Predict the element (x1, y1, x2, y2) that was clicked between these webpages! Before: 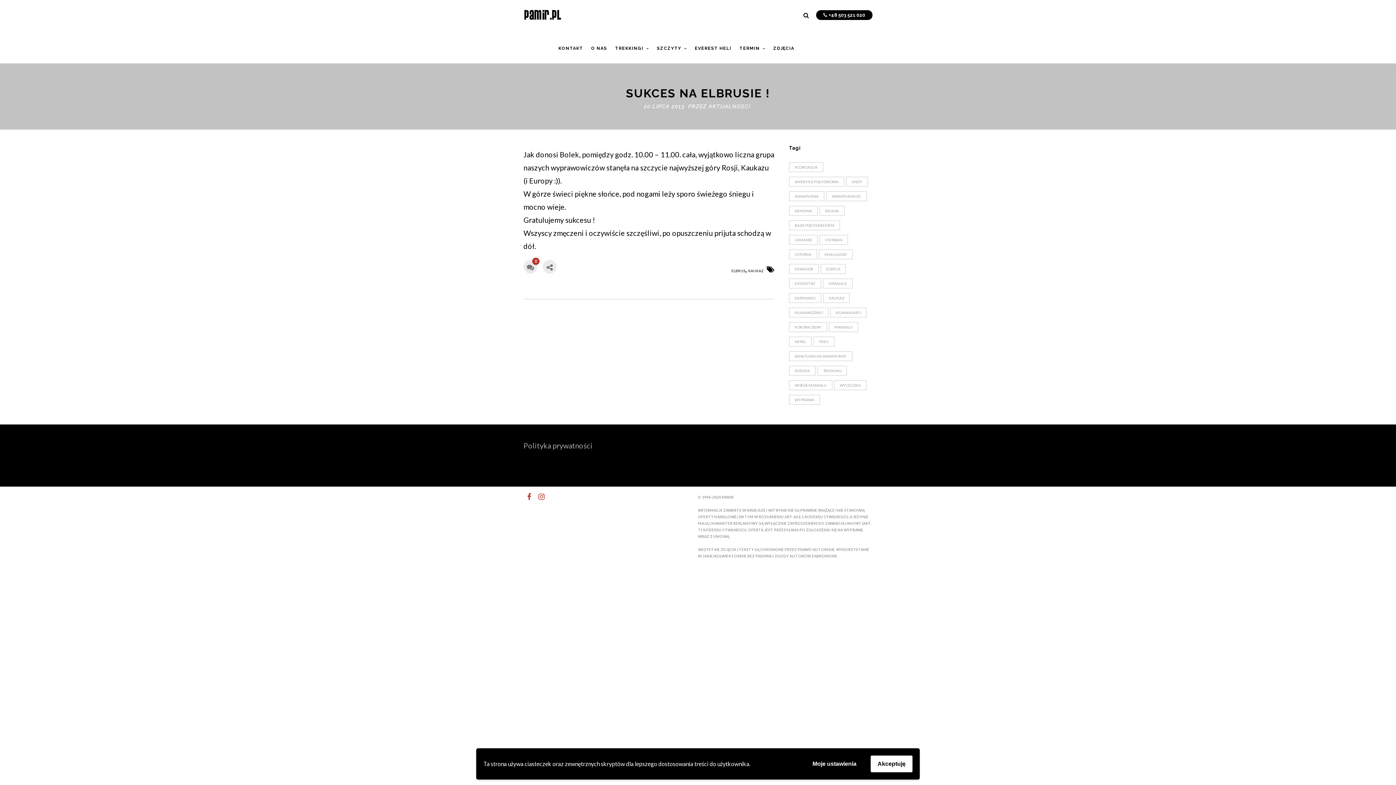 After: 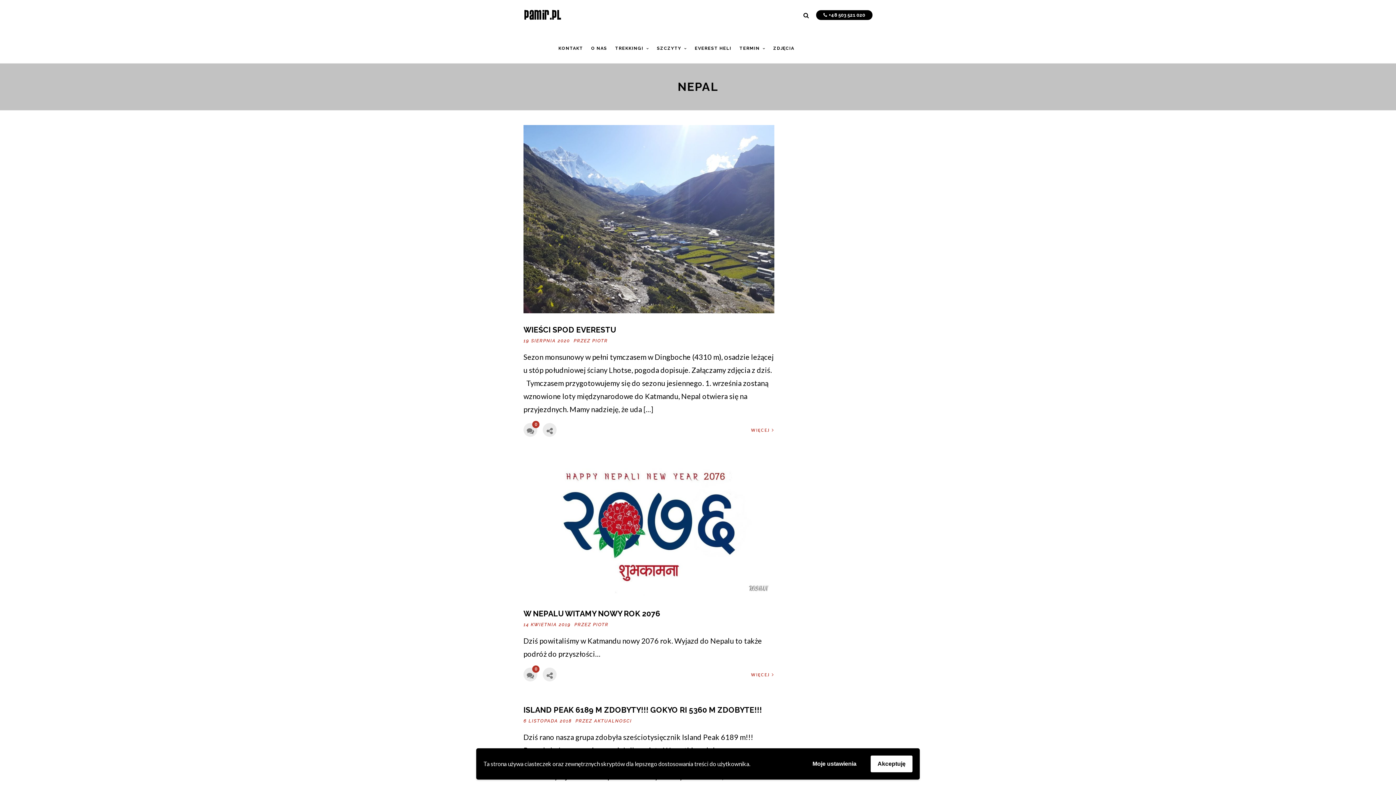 Action: bbox: (789, 336, 812, 346) label: NEPAL